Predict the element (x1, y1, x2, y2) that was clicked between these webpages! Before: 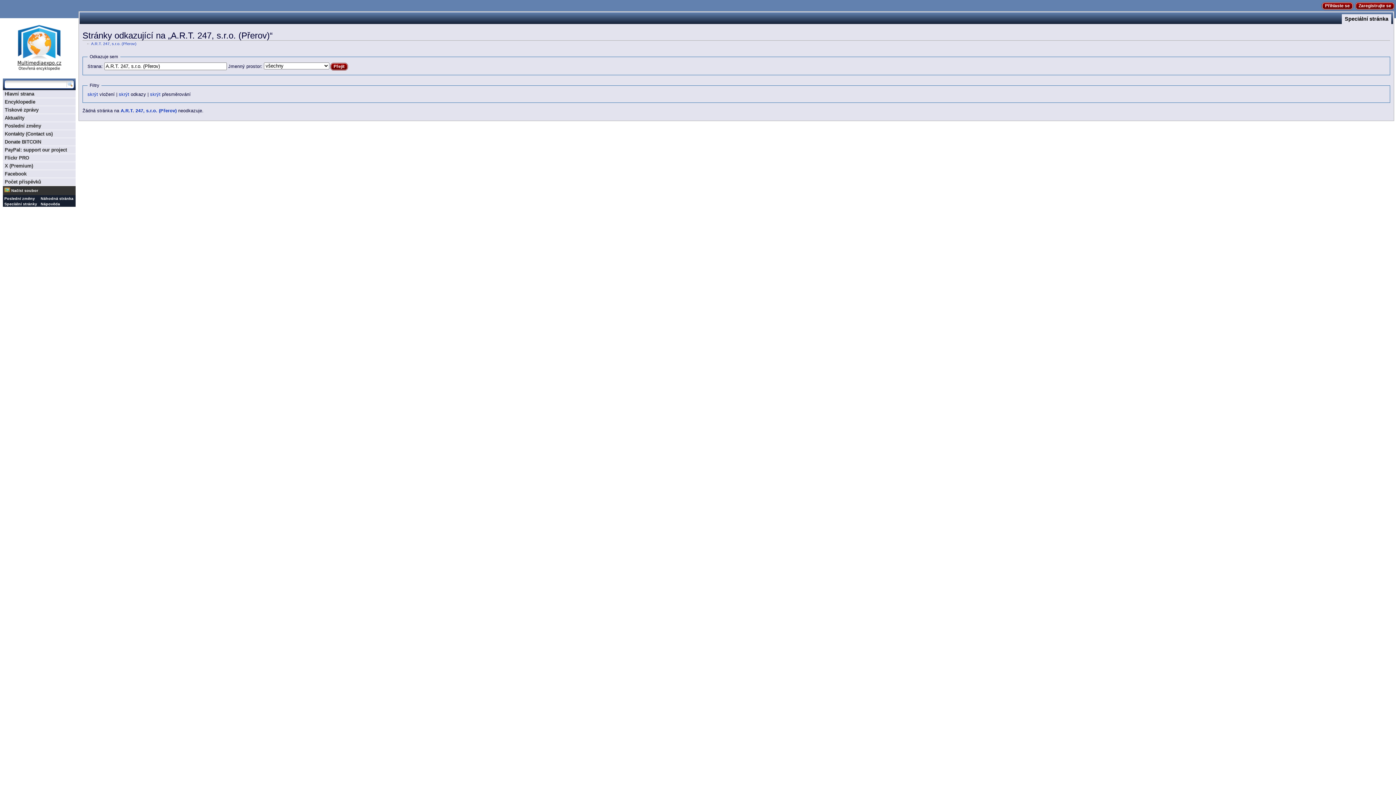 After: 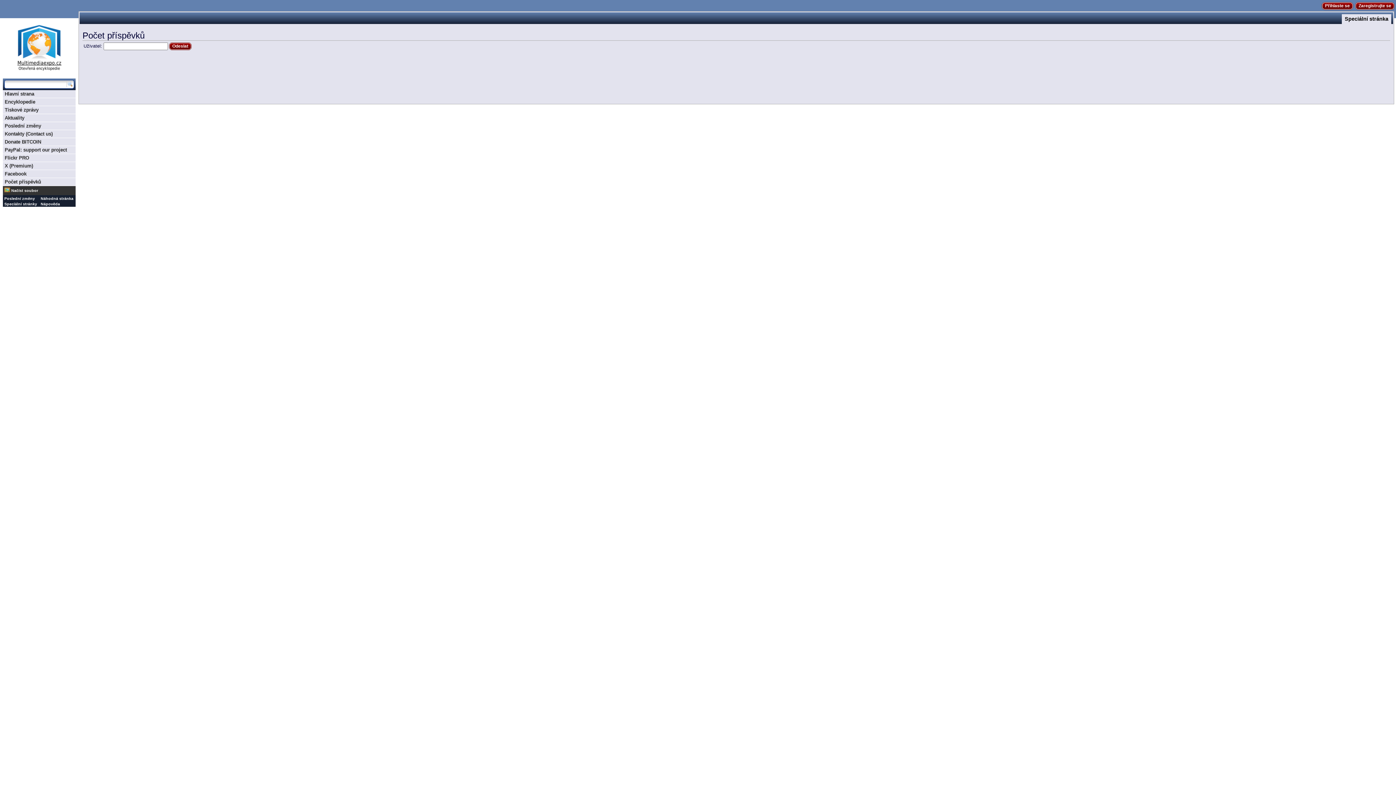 Action: label: Počet příspěvků bbox: (2, 178, 75, 185)